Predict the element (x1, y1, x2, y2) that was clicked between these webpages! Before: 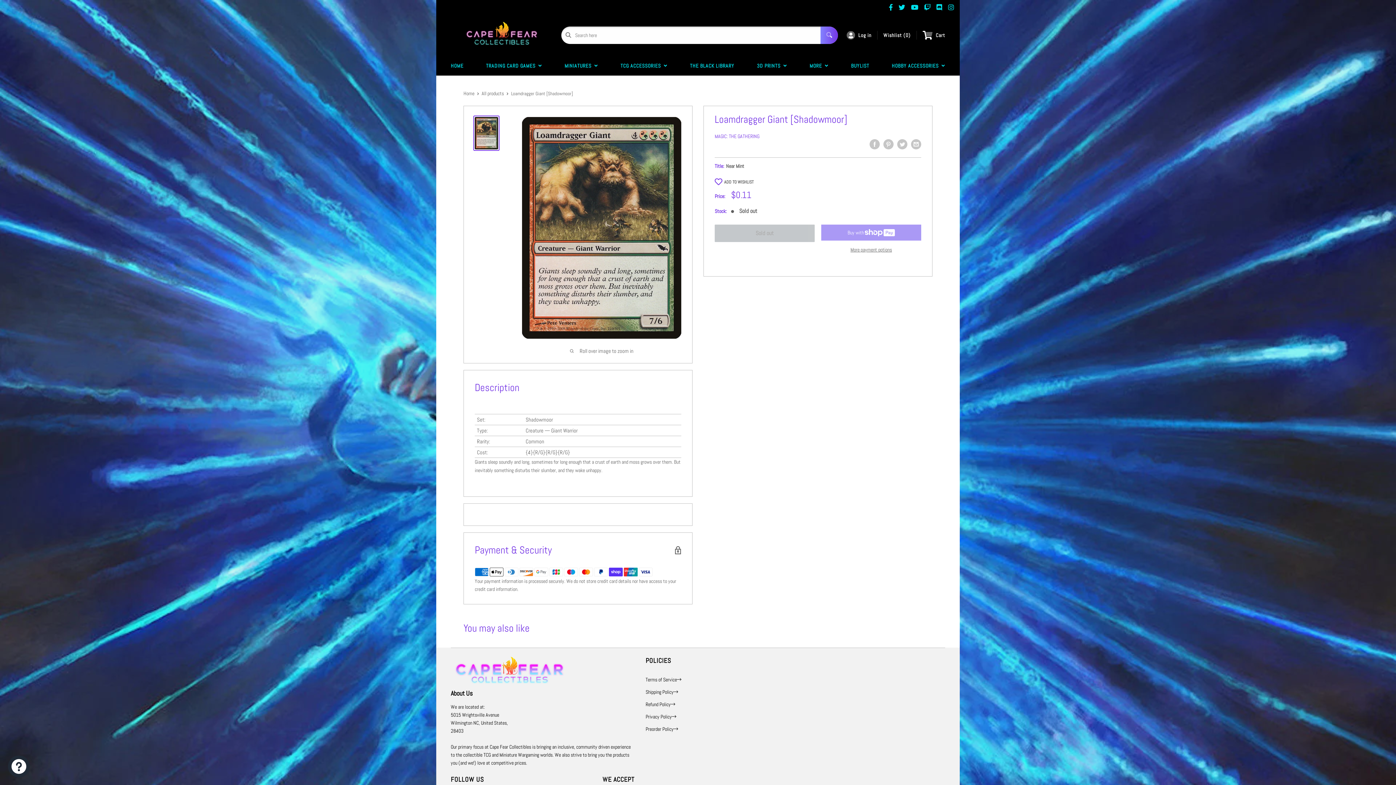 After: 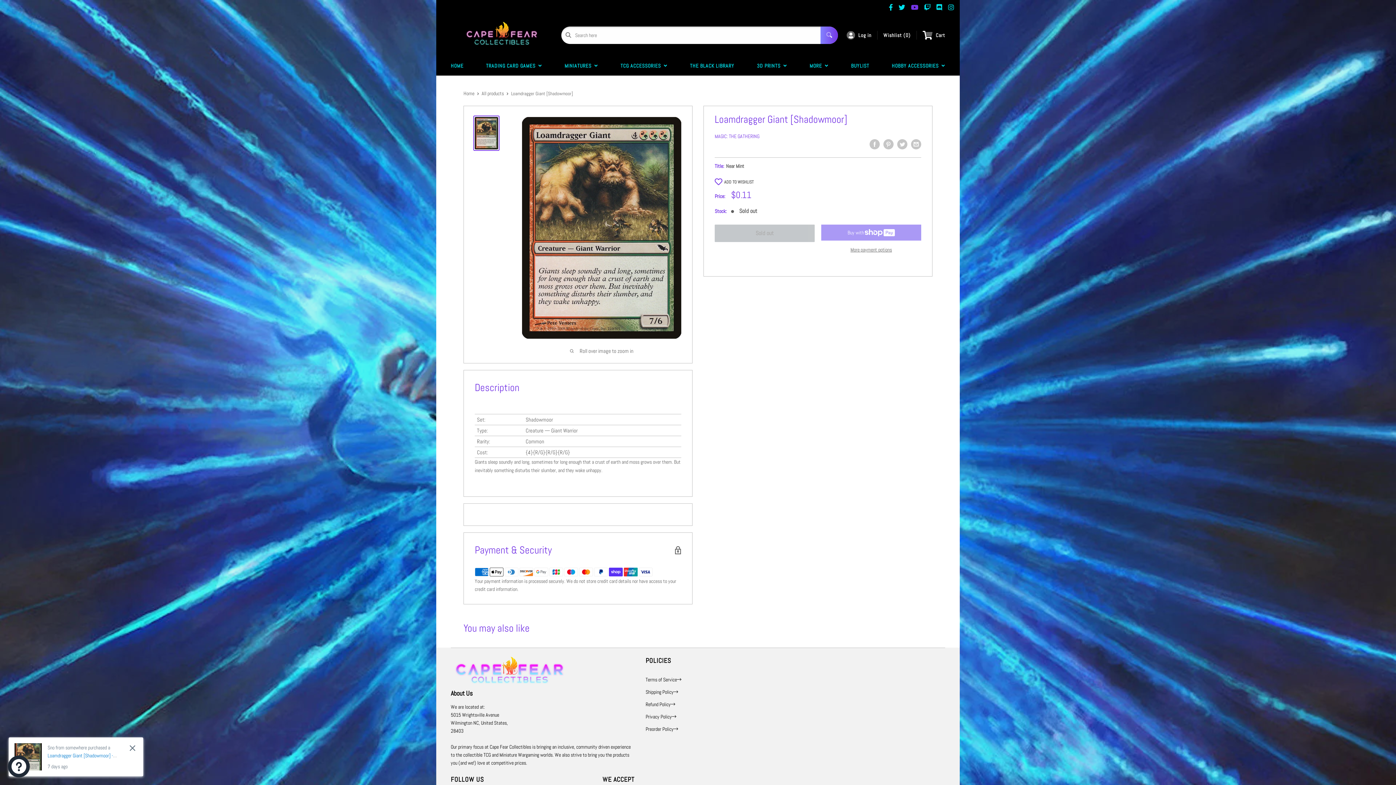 Action: bbox: (908, 3, 921, 11)